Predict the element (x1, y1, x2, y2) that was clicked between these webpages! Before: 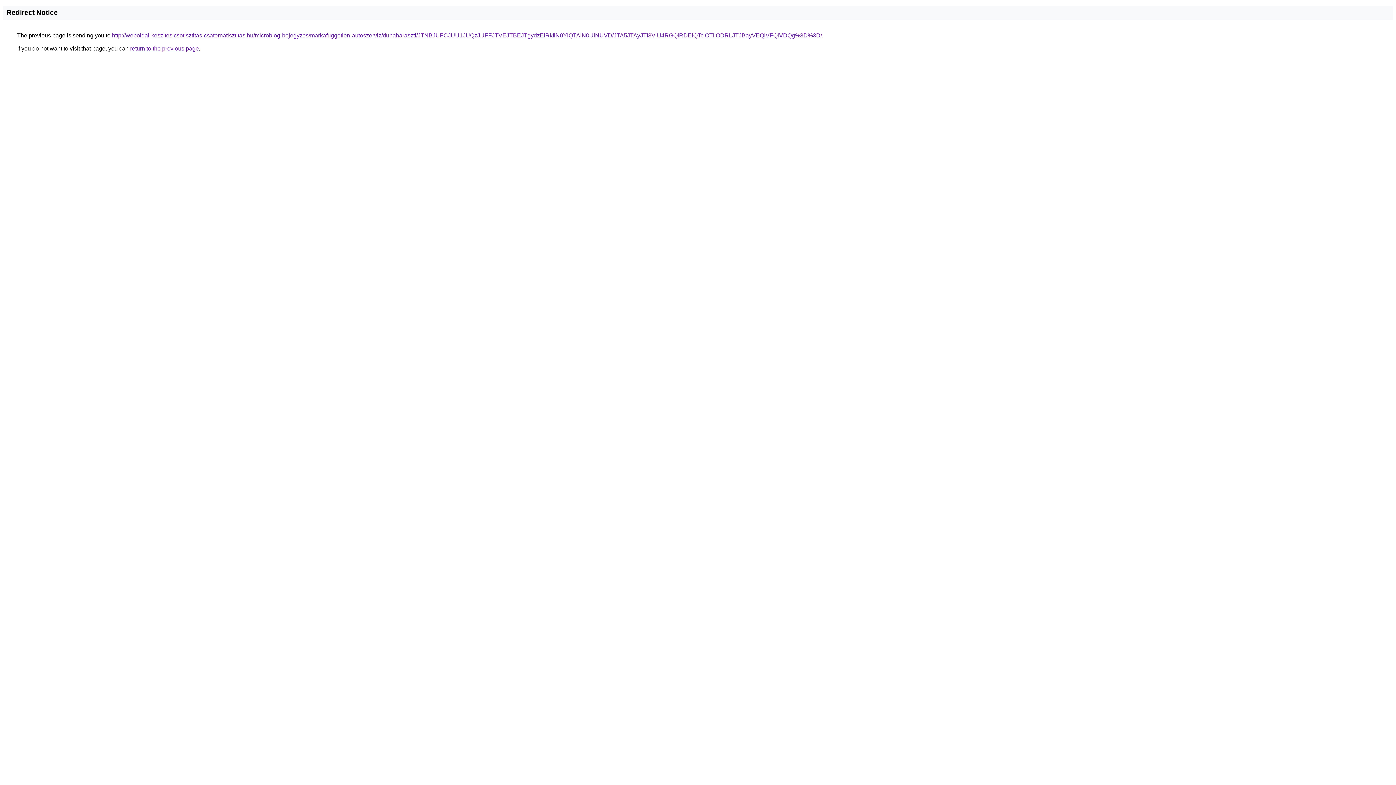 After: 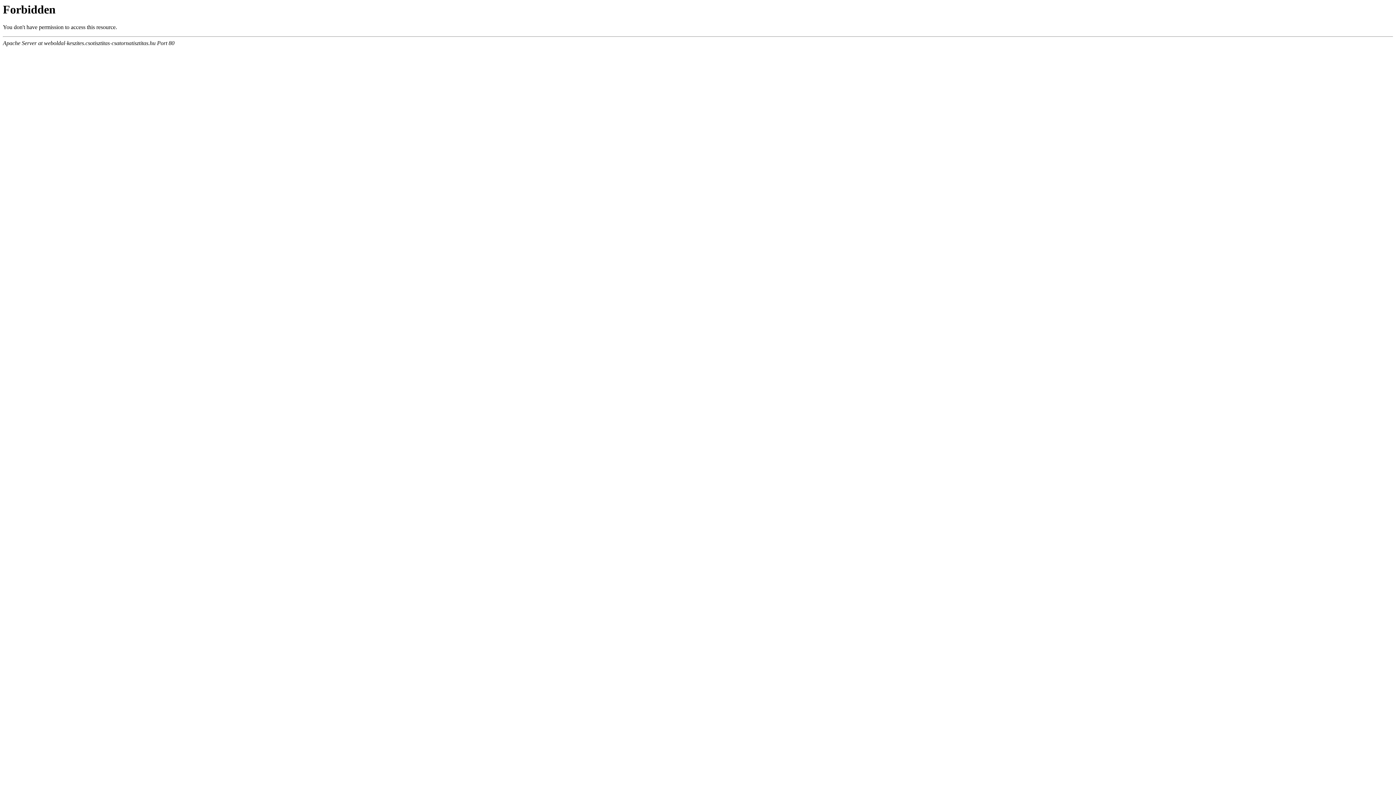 Action: label: http://weboldal-keszites.csotisztitas-csatornatisztitas.hu/microblog-bejegyzes/markafuggetlen-autoszerviz/dunaharaszti/JTNBJUFCJUU1JUQzJUFFJTVEJTBEJTgydzElRkIlN0YlQTAlN0UlNUVD/JTA5JTAyJTI3ViU4RGQlRDElQTclOTIlODRLJTJBayVEQiVFQiVDQg%3D%3D/ bbox: (112, 32, 822, 38)